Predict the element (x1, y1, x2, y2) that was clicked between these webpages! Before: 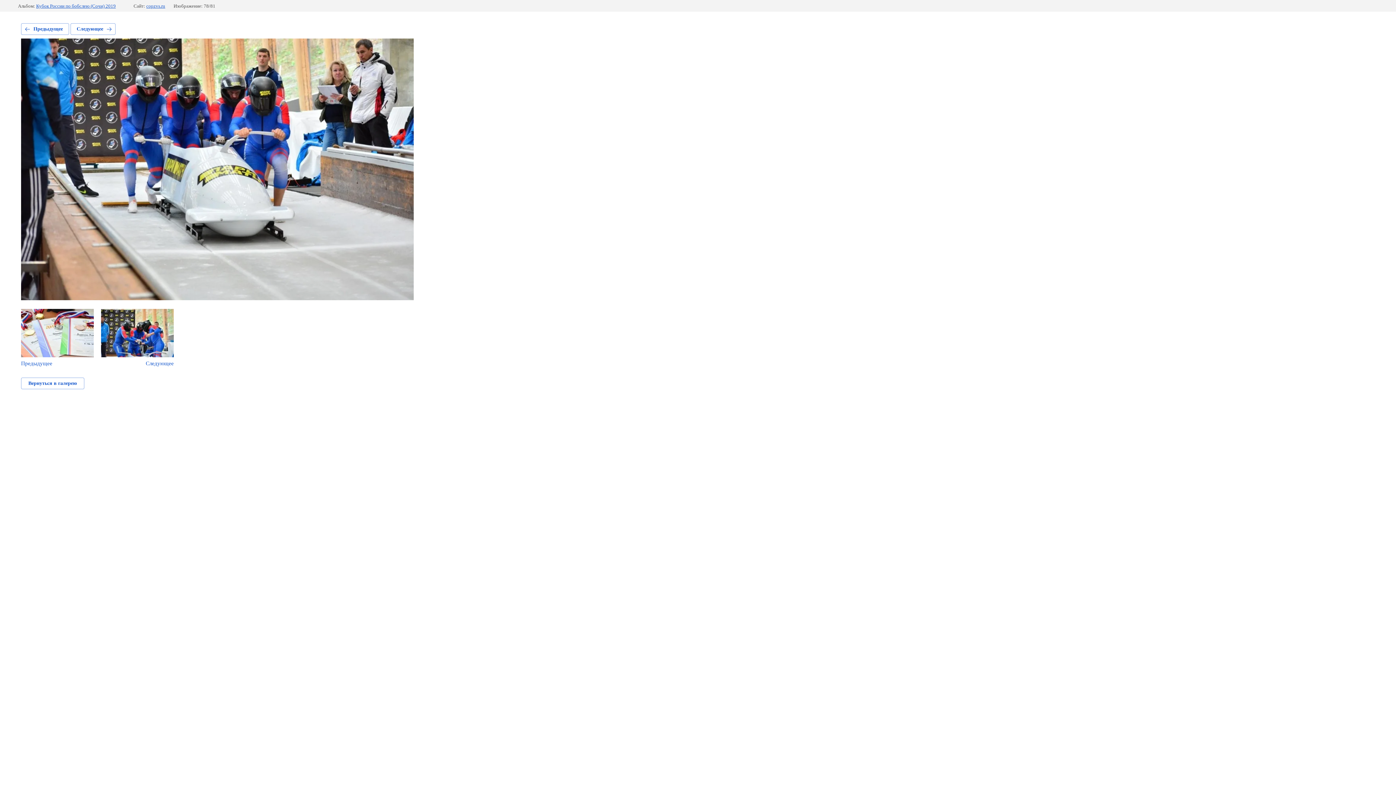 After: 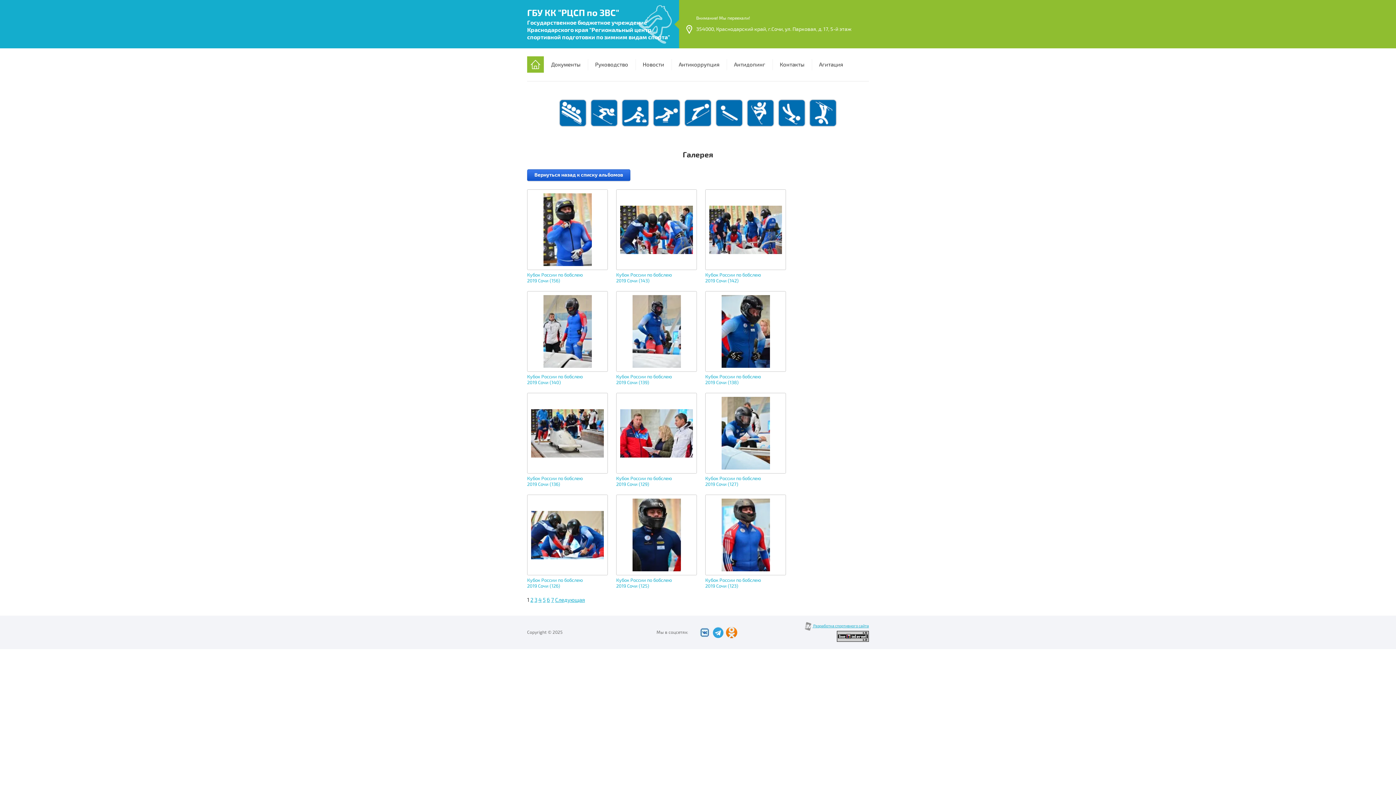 Action: bbox: (21, 377, 84, 389) label: Вернуться в галерею